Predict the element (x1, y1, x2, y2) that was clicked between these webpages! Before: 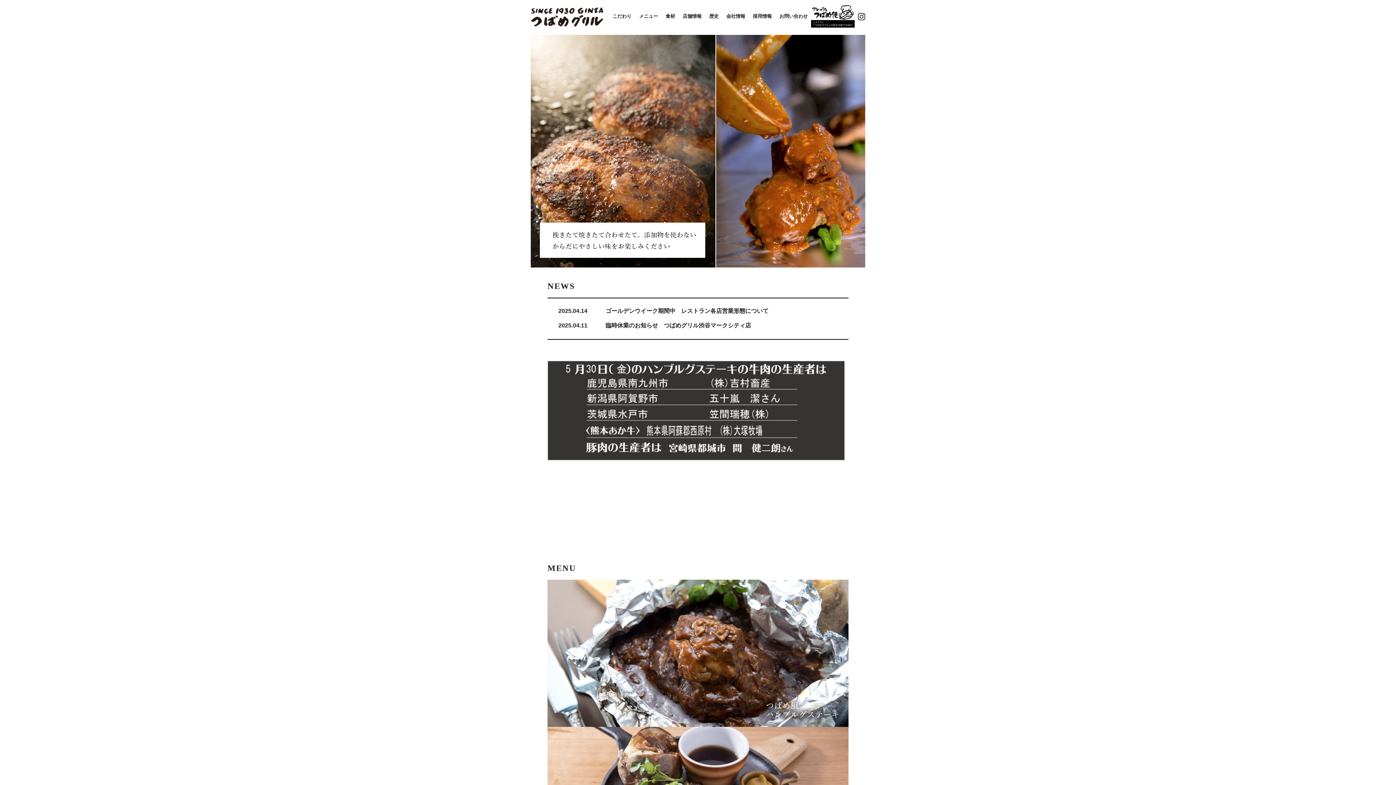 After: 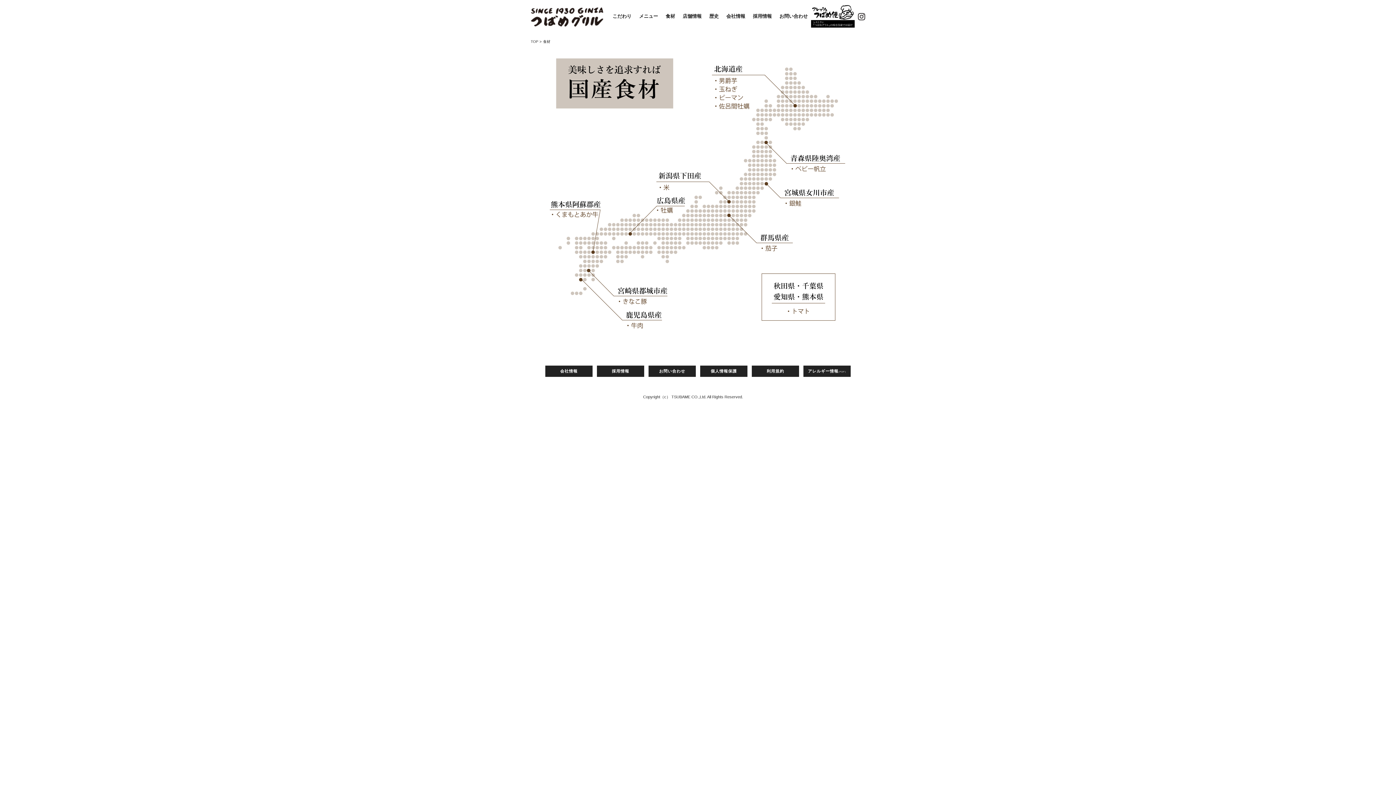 Action: label: 食材 bbox: (665, 13, 675, 19)